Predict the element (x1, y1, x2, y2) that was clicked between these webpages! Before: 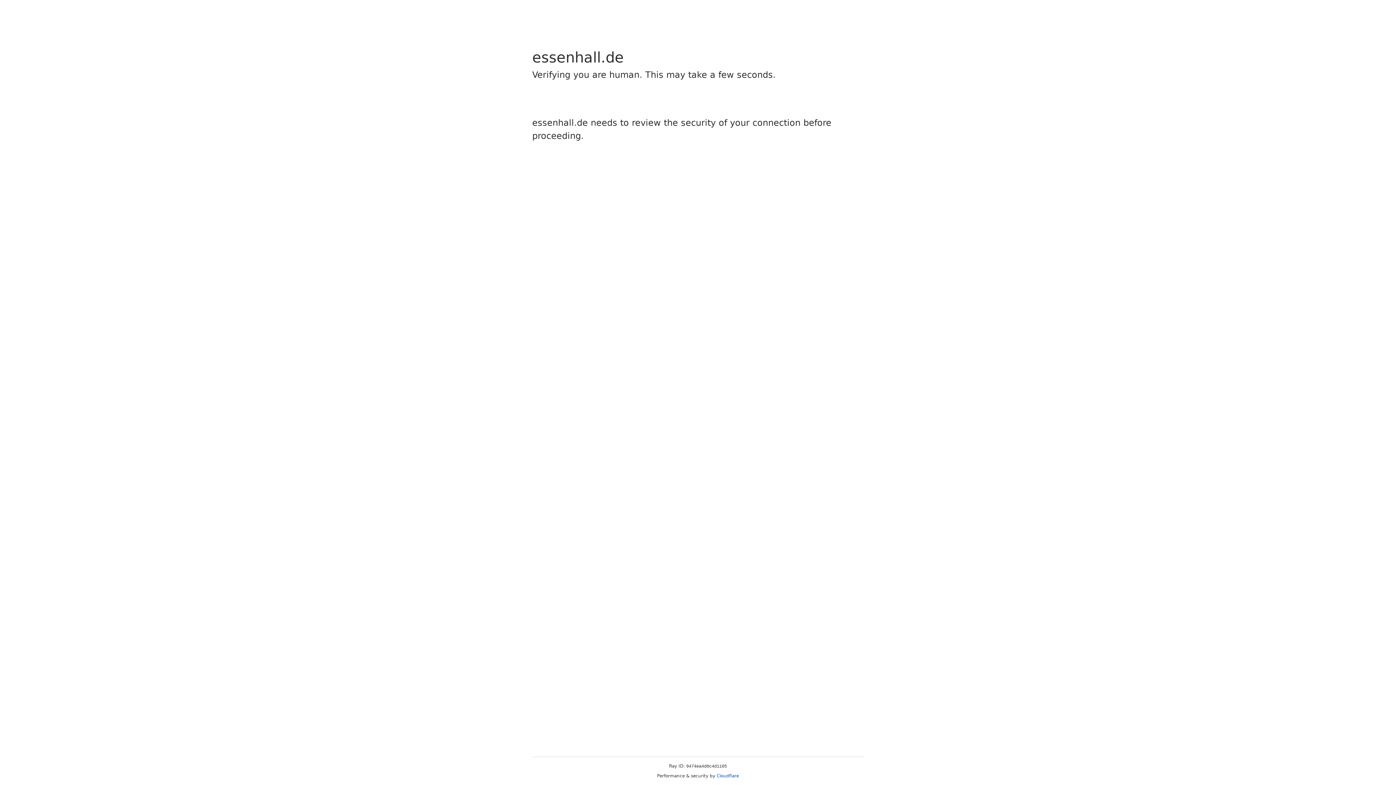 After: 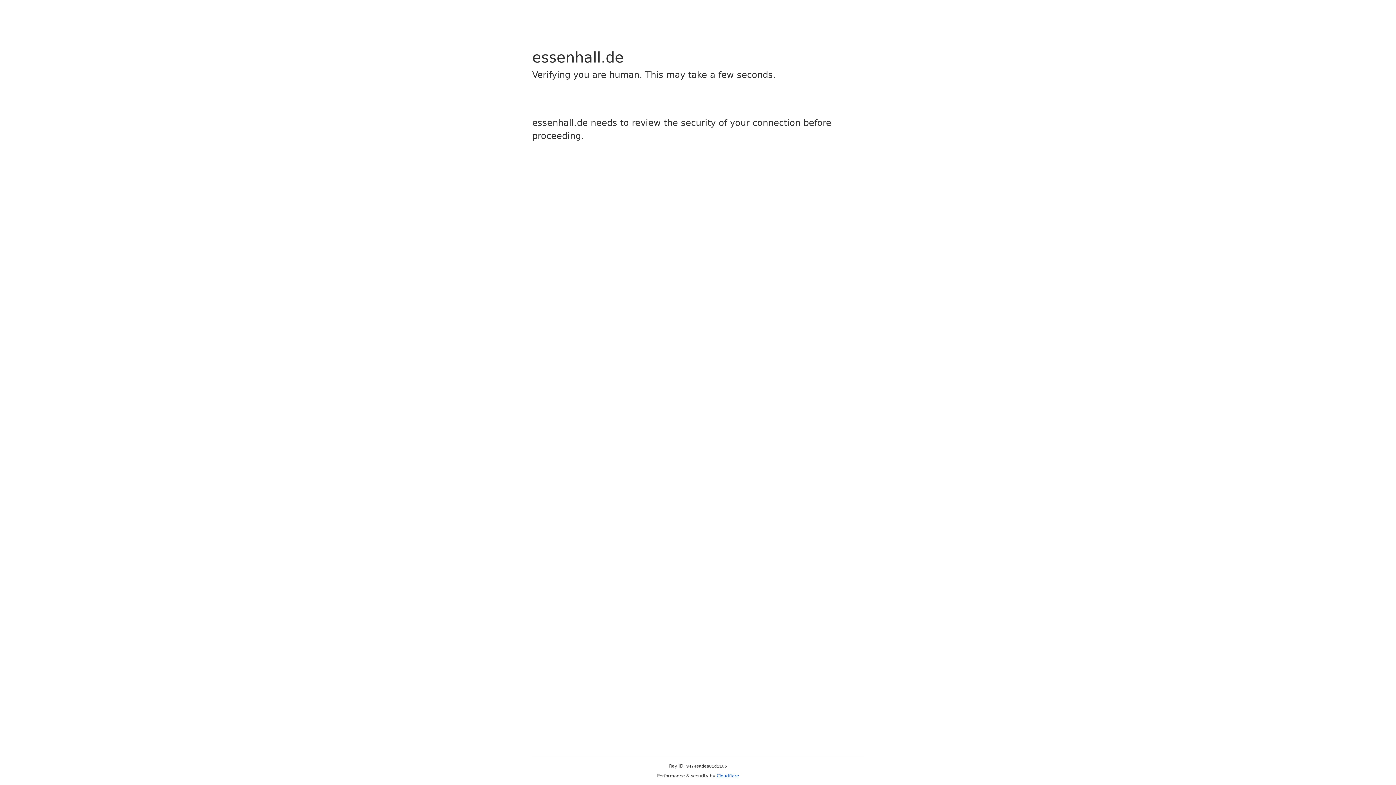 Action: label: Cloudflare bbox: (716, 773, 739, 778)